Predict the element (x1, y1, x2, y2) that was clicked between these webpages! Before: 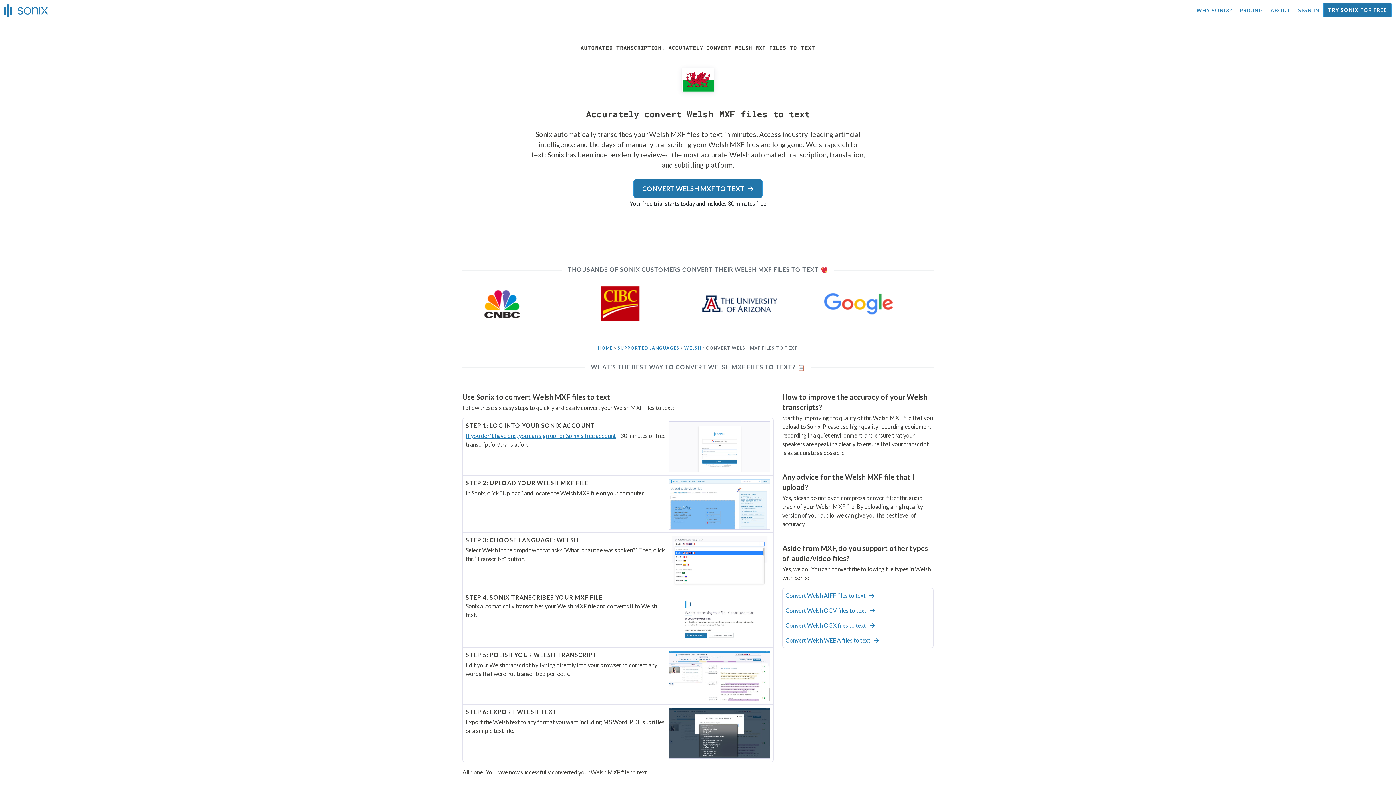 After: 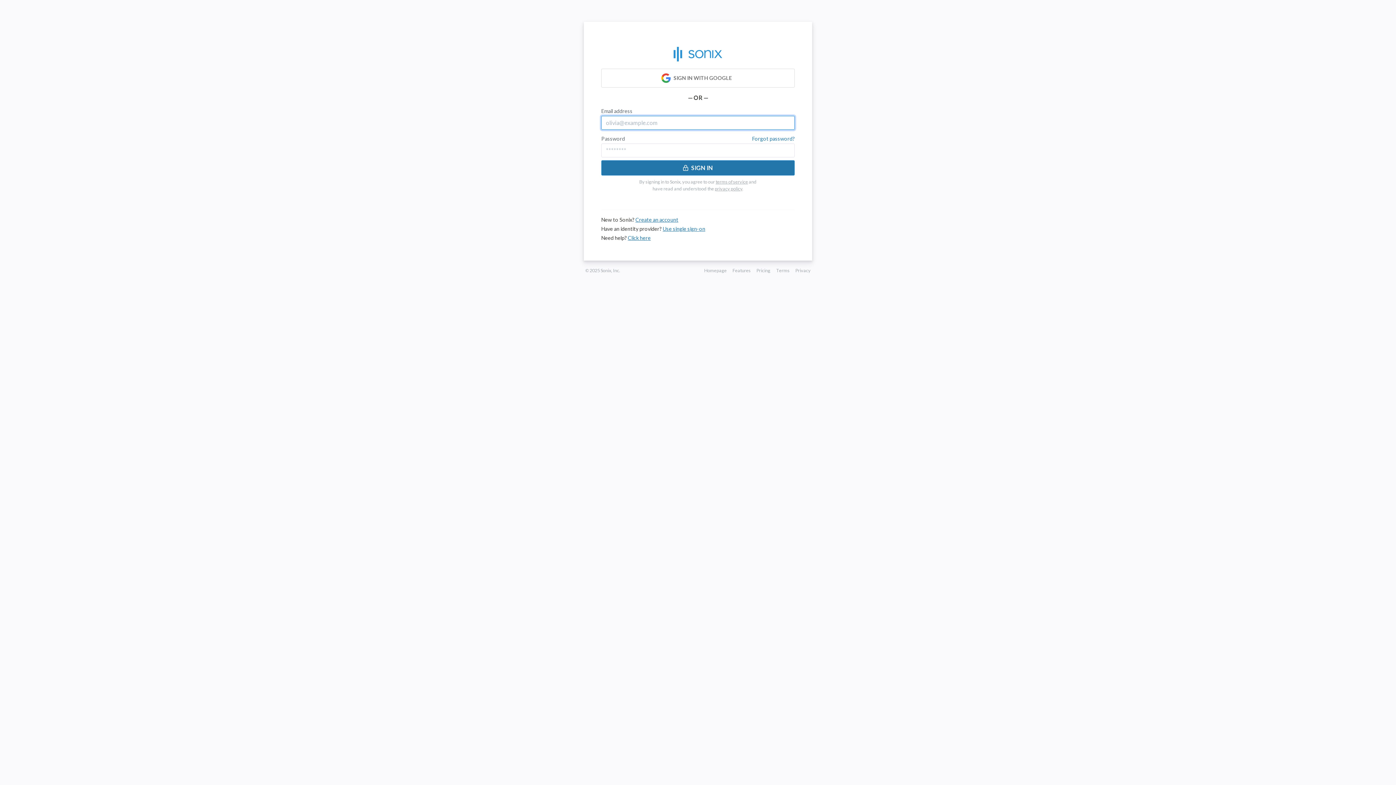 Action: bbox: (1297, 0, 1320, 21) label: SIGN IN